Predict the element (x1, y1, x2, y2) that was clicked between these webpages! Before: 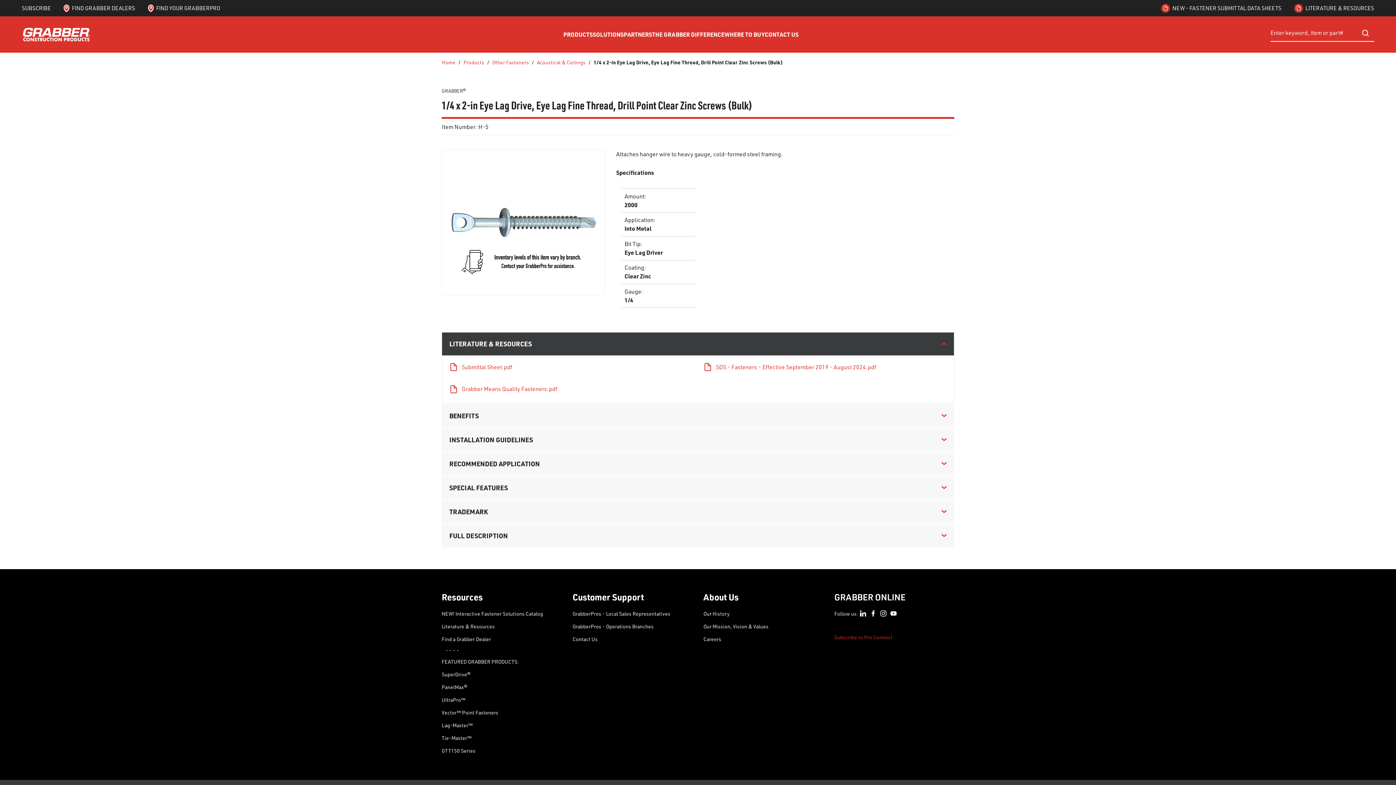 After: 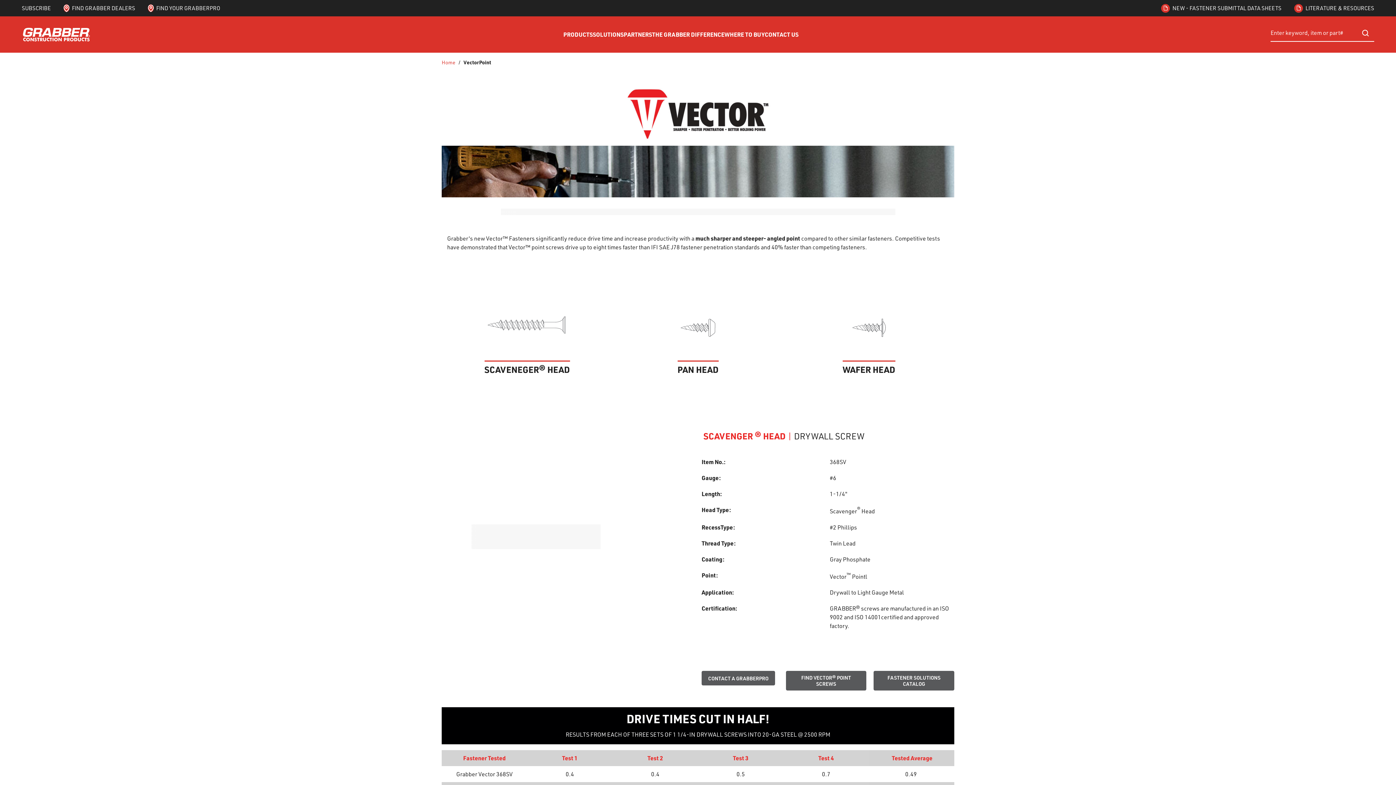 Action: label: Vector™ Point Fasteners bbox: (441, 709, 498, 716)